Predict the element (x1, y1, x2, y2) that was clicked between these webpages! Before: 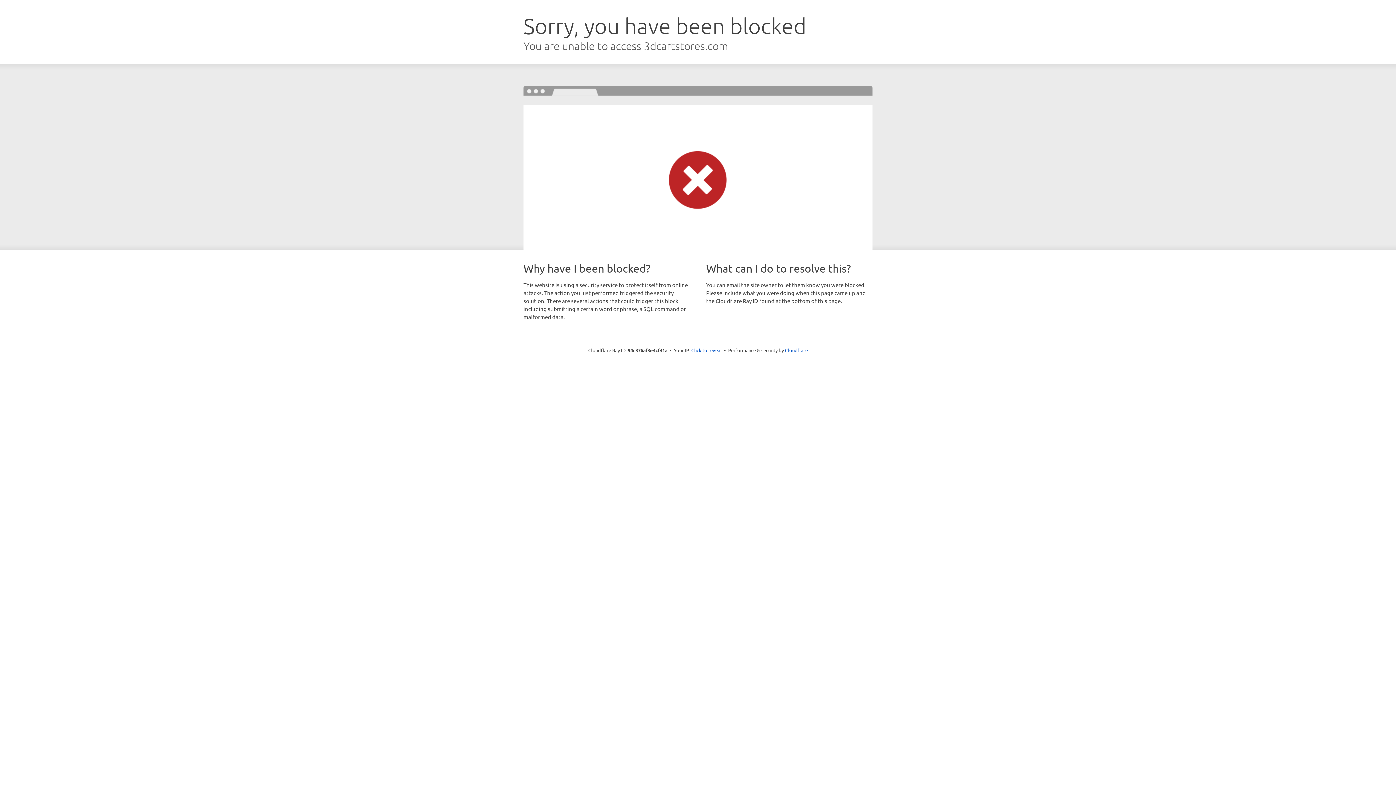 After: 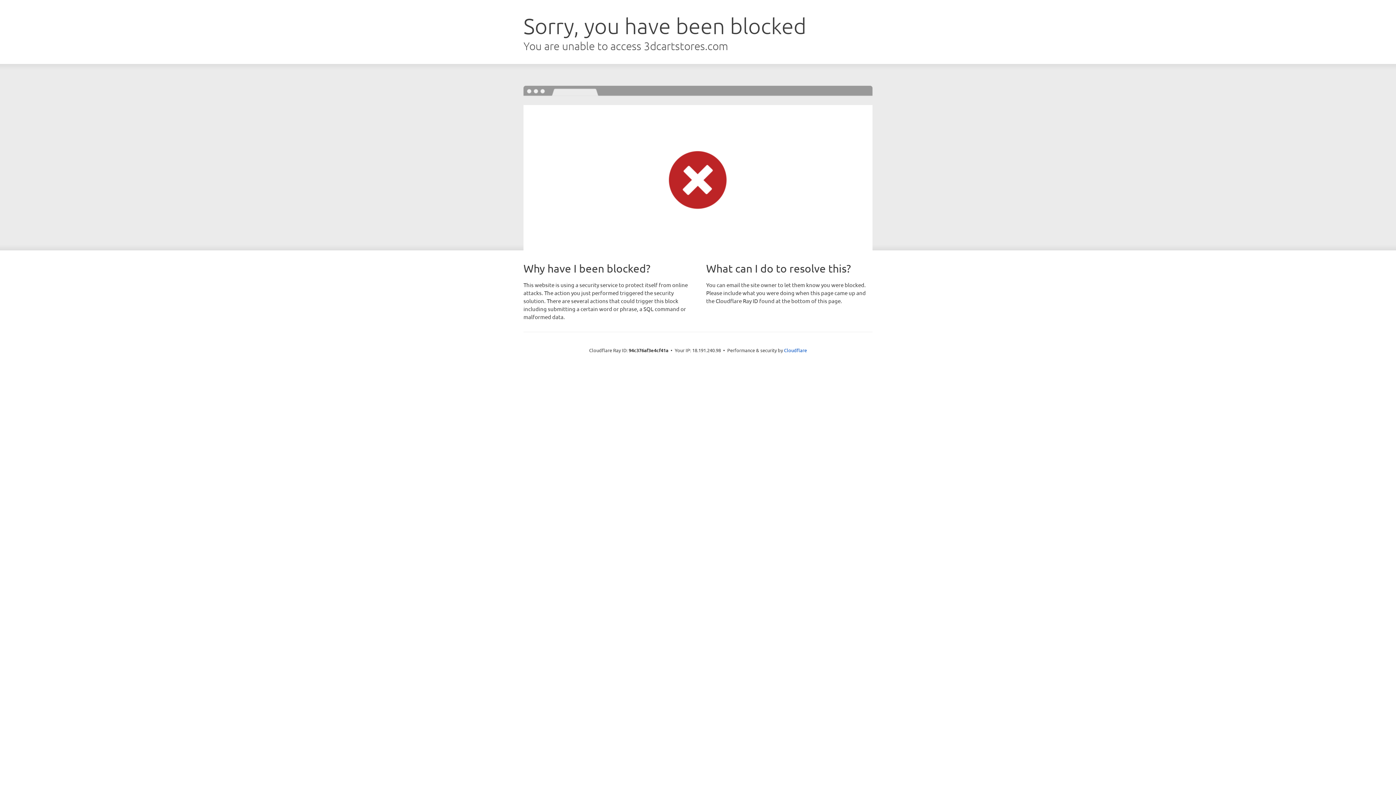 Action: bbox: (691, 346, 722, 353) label: Click to reveal